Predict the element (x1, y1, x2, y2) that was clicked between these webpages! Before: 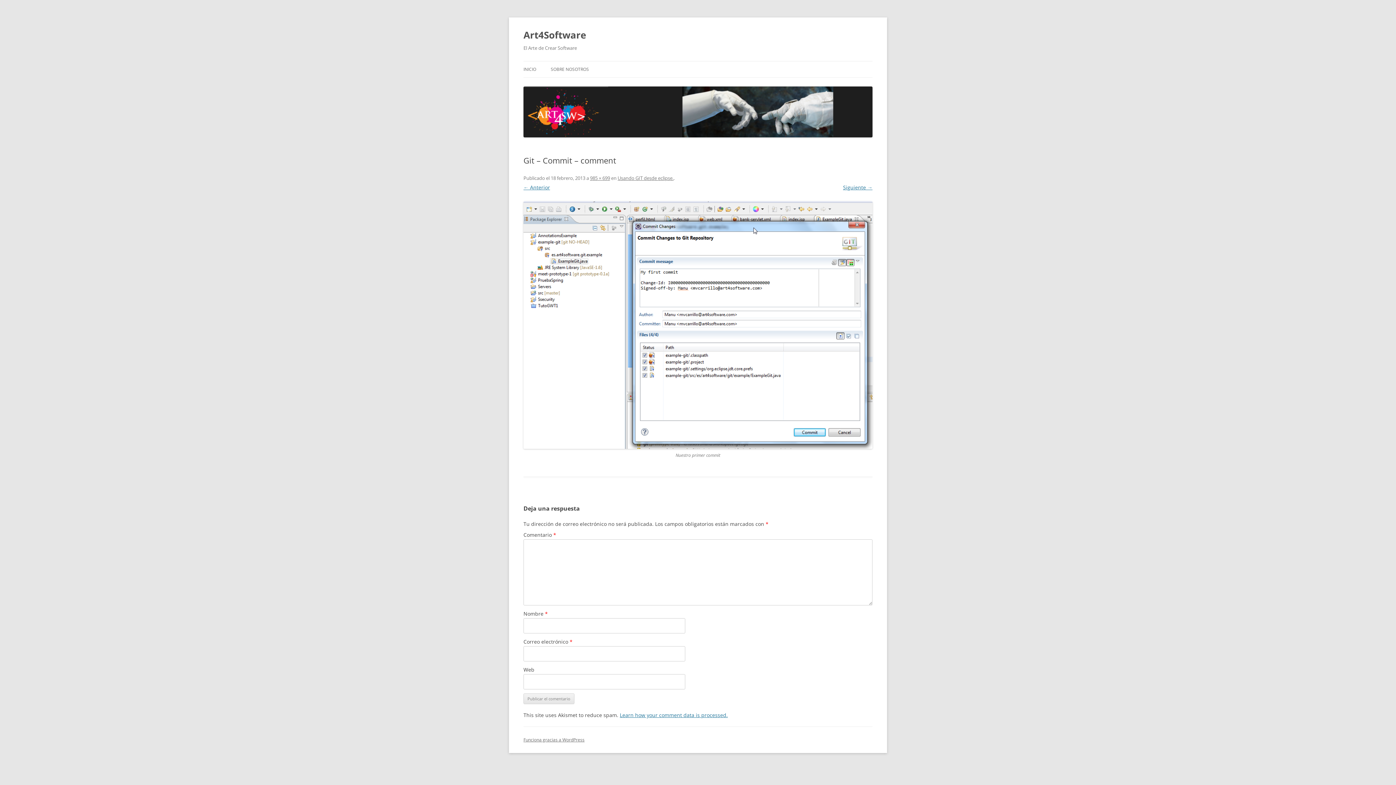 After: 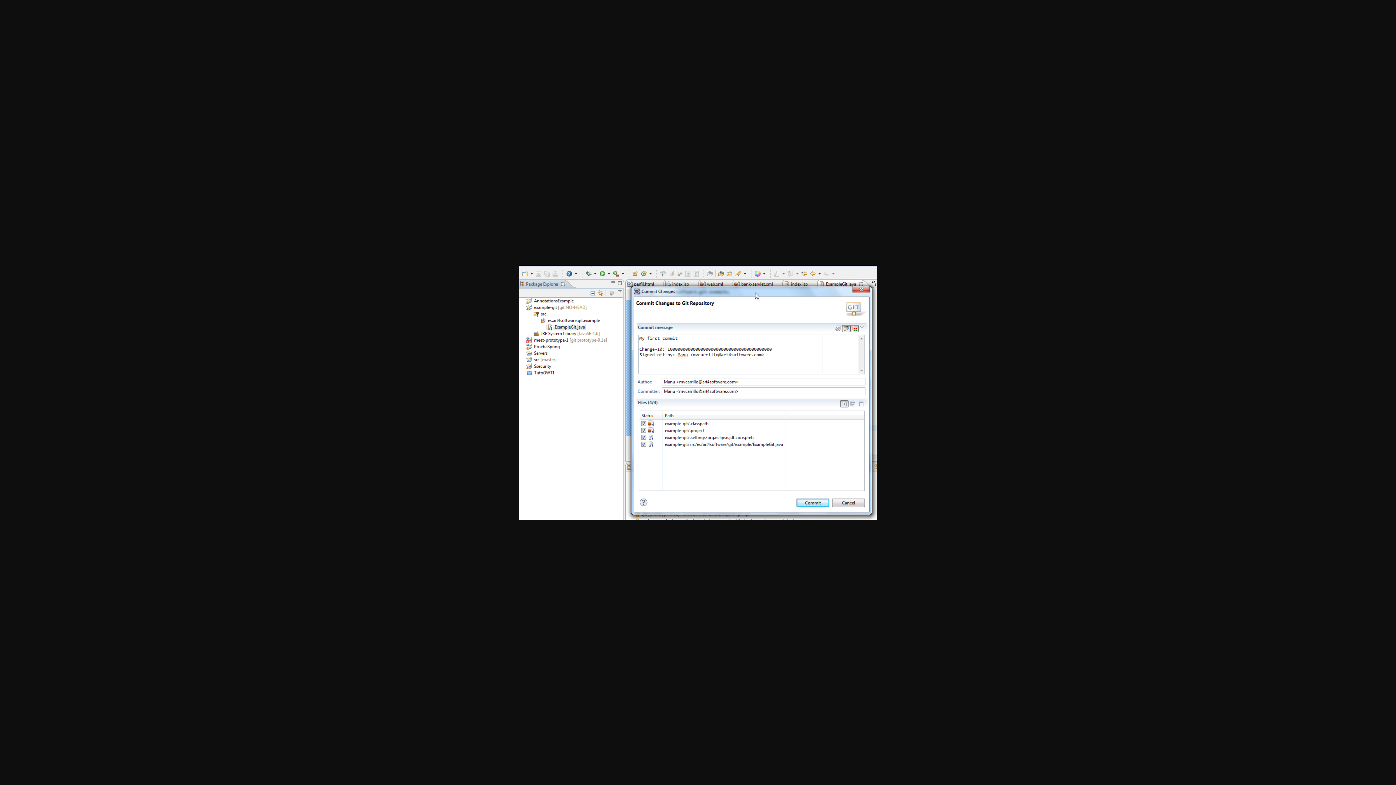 Action: label: 985 × 699 bbox: (590, 174, 610, 181)